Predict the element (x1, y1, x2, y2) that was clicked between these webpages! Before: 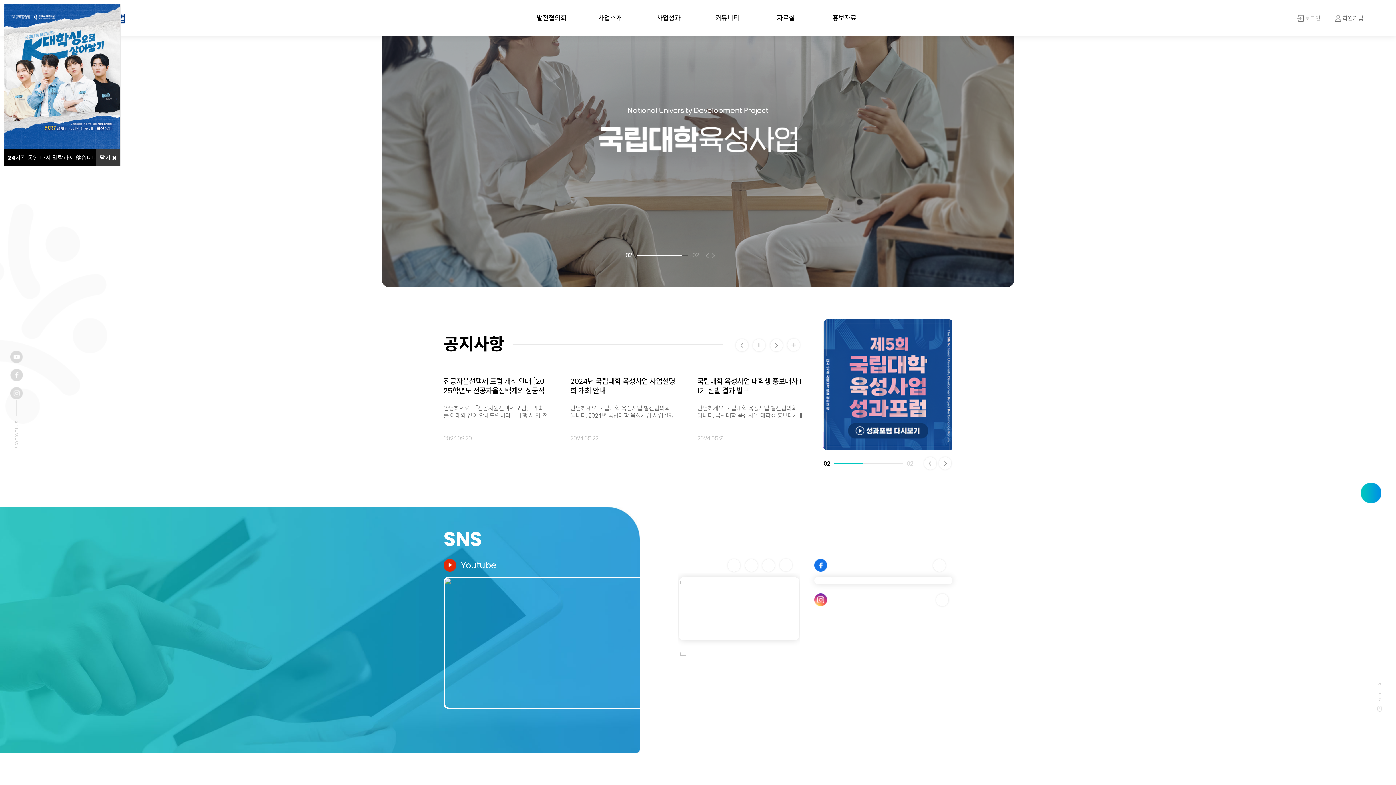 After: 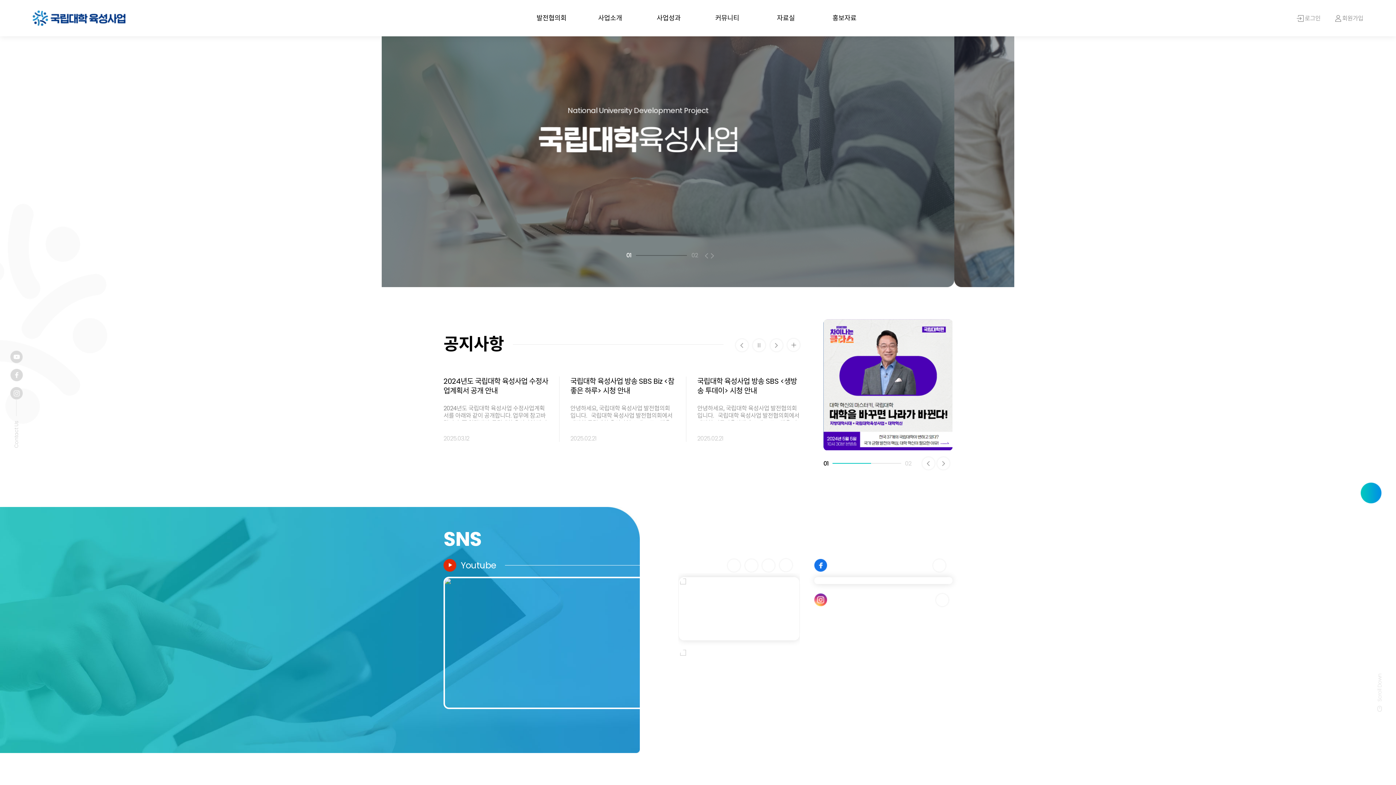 Action: bbox: (4, 149, 102, 166) label: 24시간 동안 다시 열람하지 않습니다.